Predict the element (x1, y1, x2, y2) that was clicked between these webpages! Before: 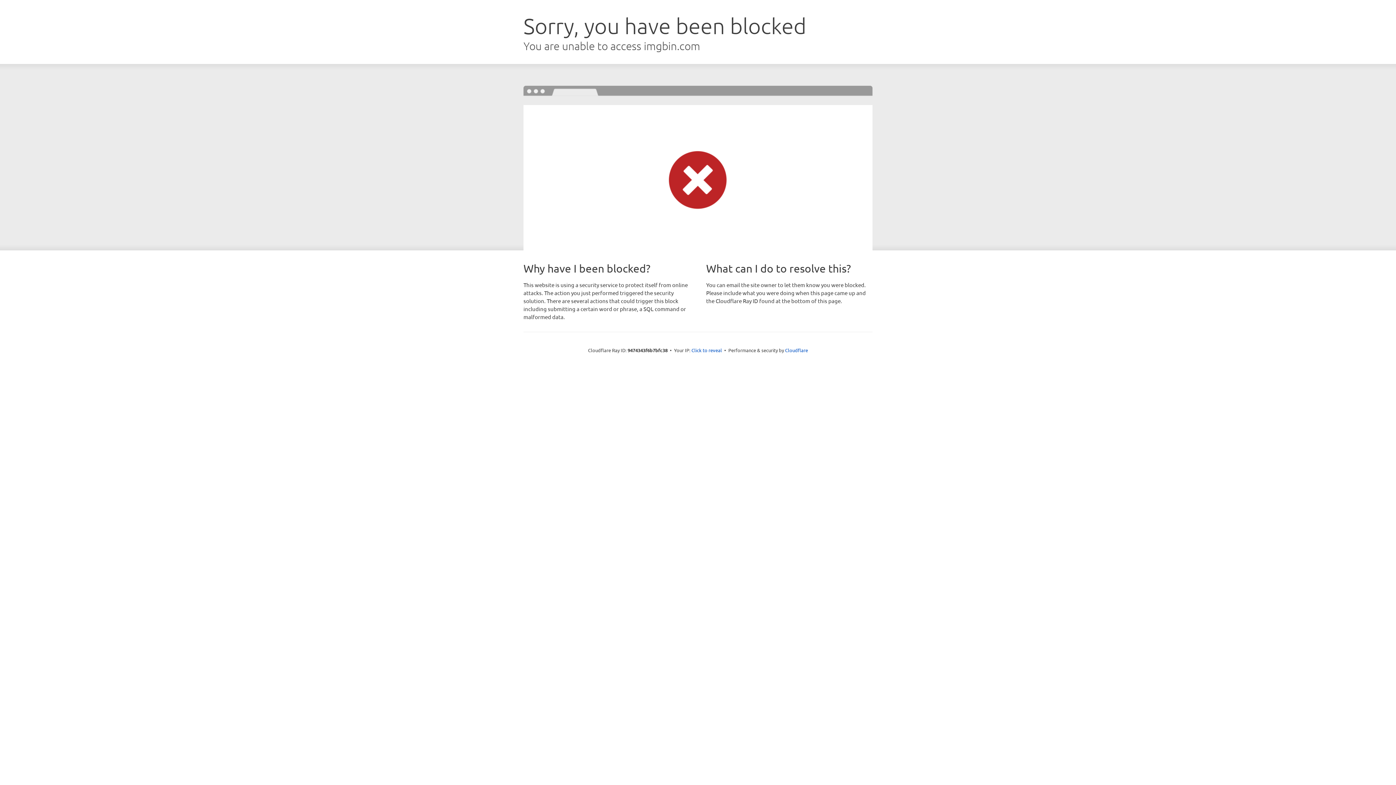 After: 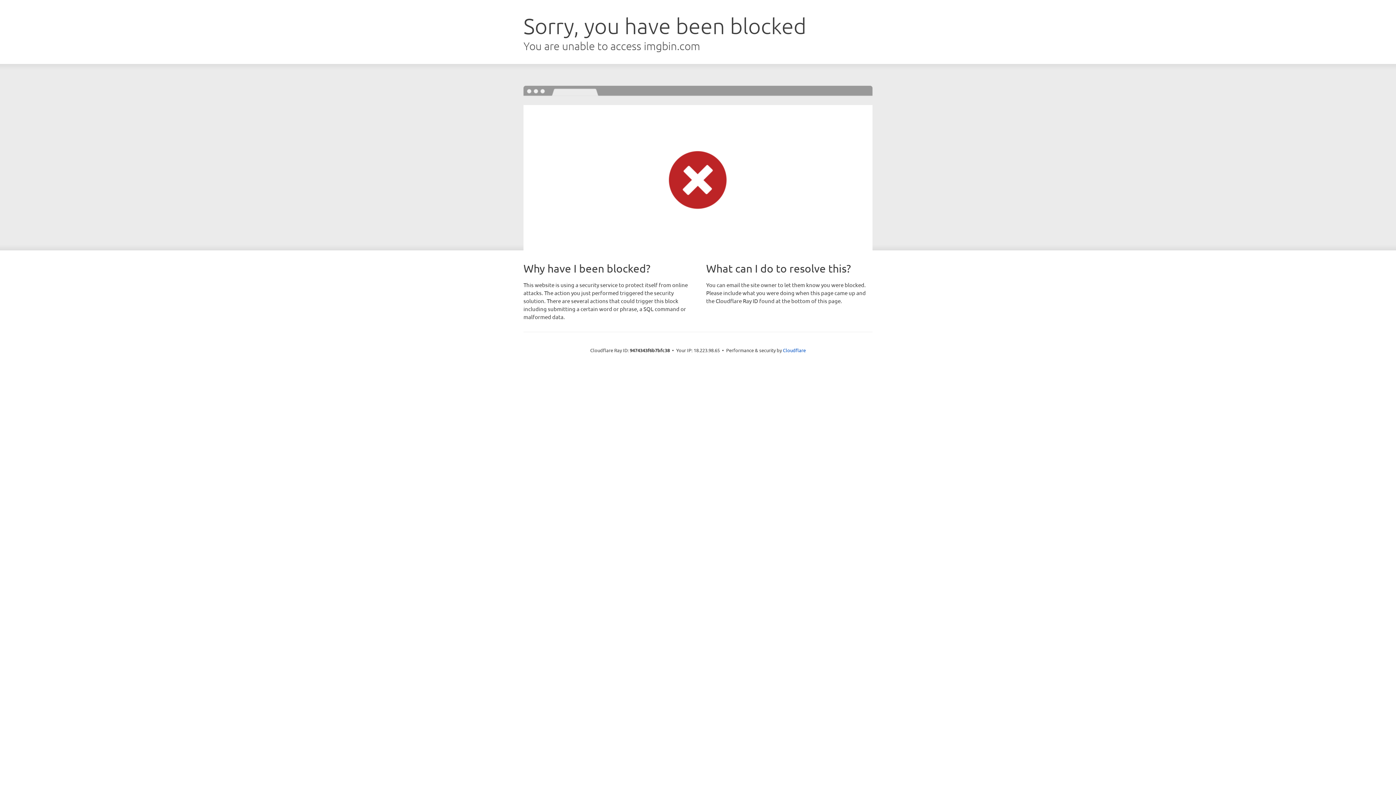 Action: bbox: (691, 346, 722, 353) label: Click to reveal